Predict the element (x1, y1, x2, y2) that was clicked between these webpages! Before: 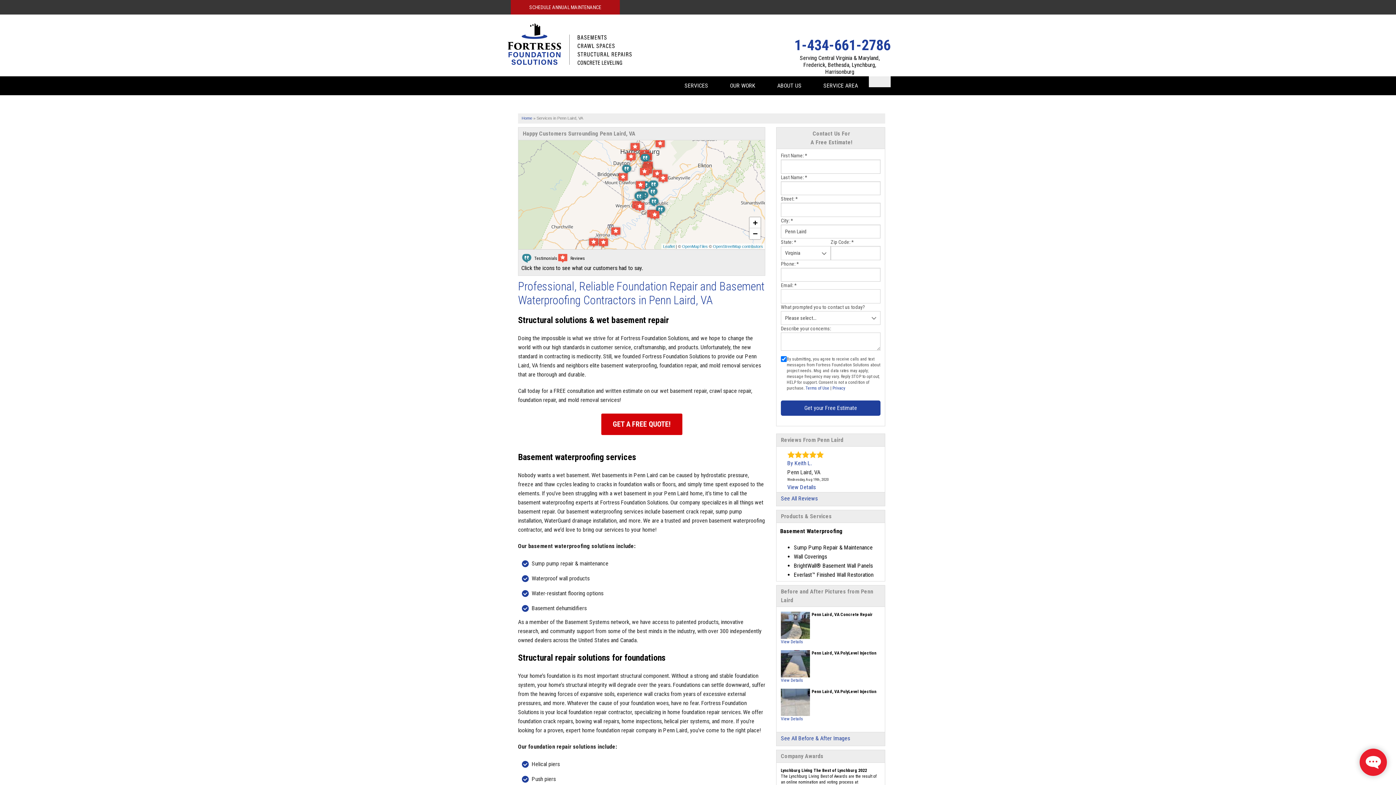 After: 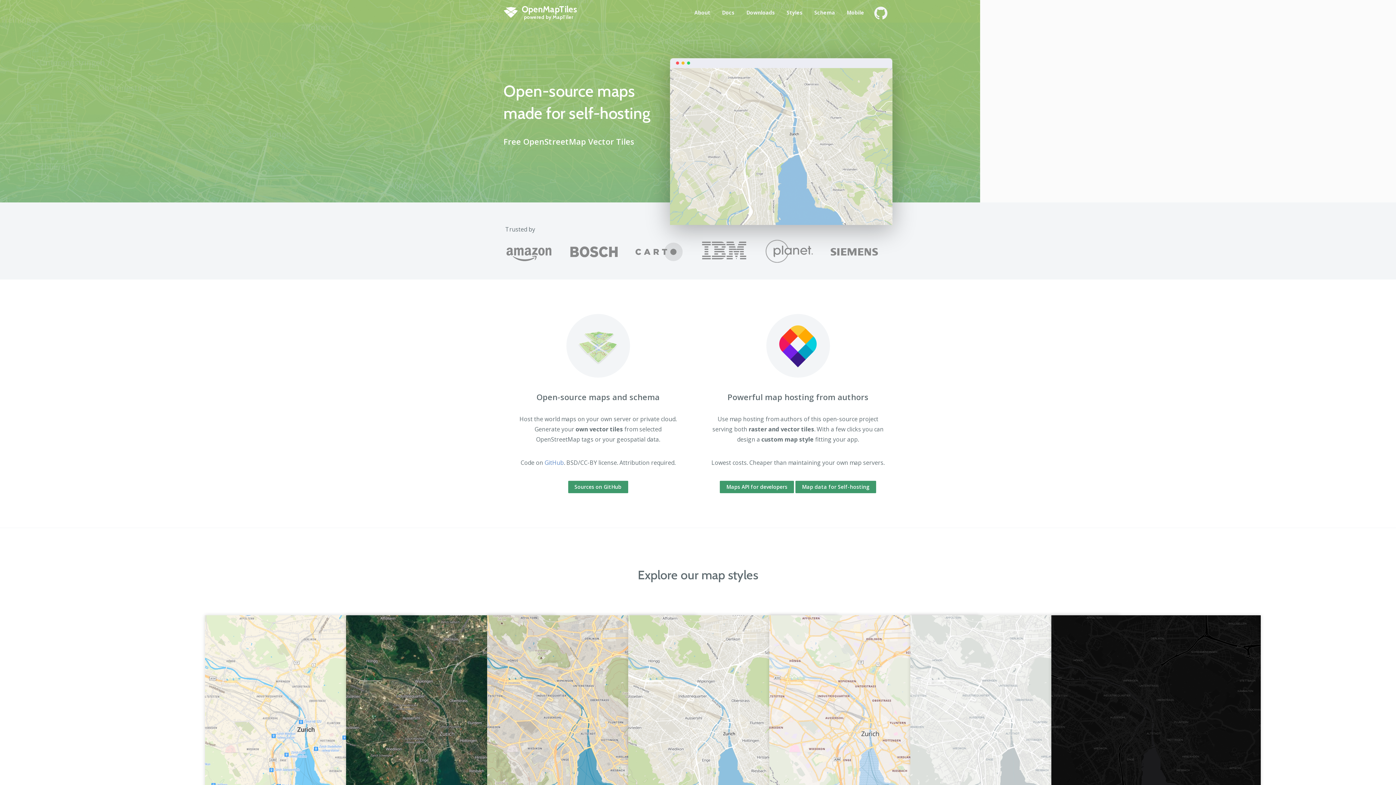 Action: label: OpenMapTiles bbox: (682, 244, 708, 248)